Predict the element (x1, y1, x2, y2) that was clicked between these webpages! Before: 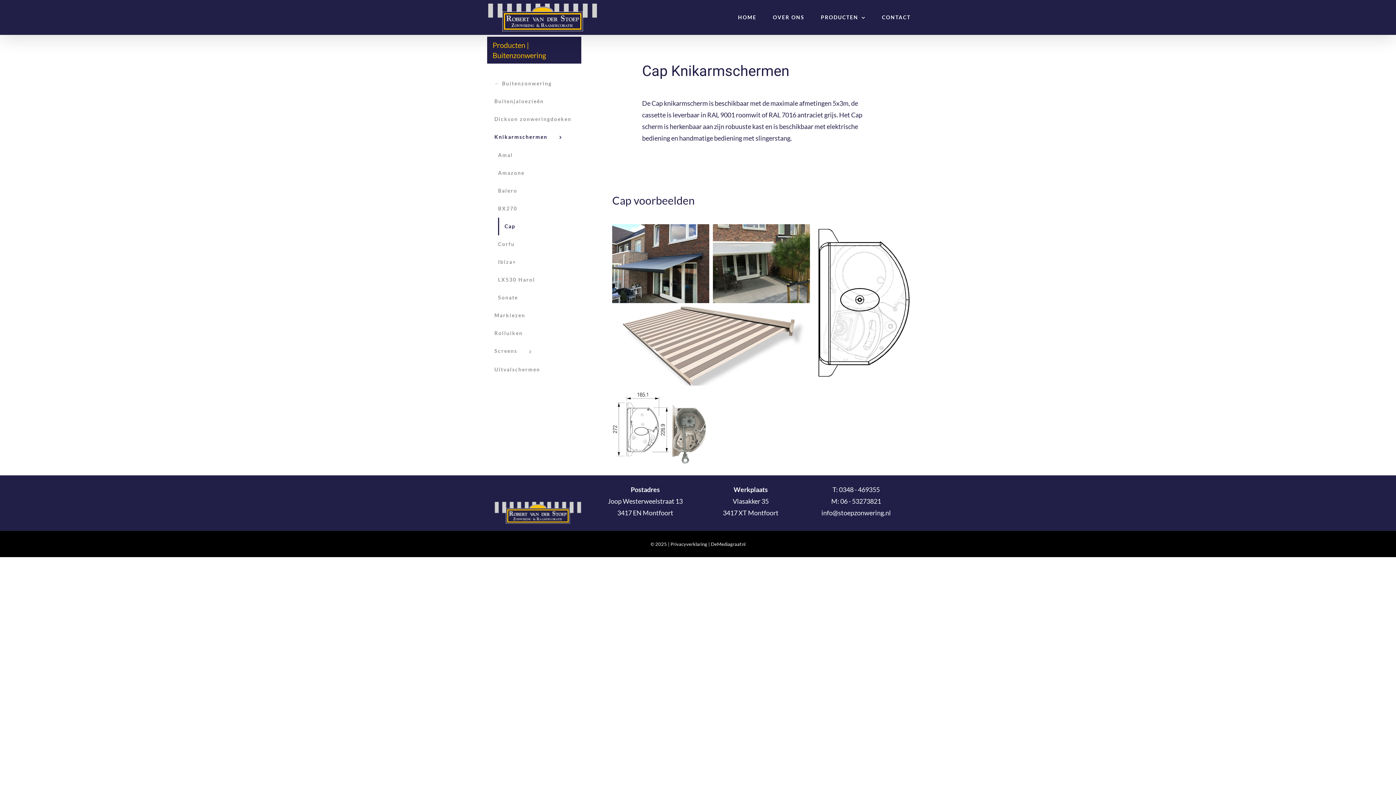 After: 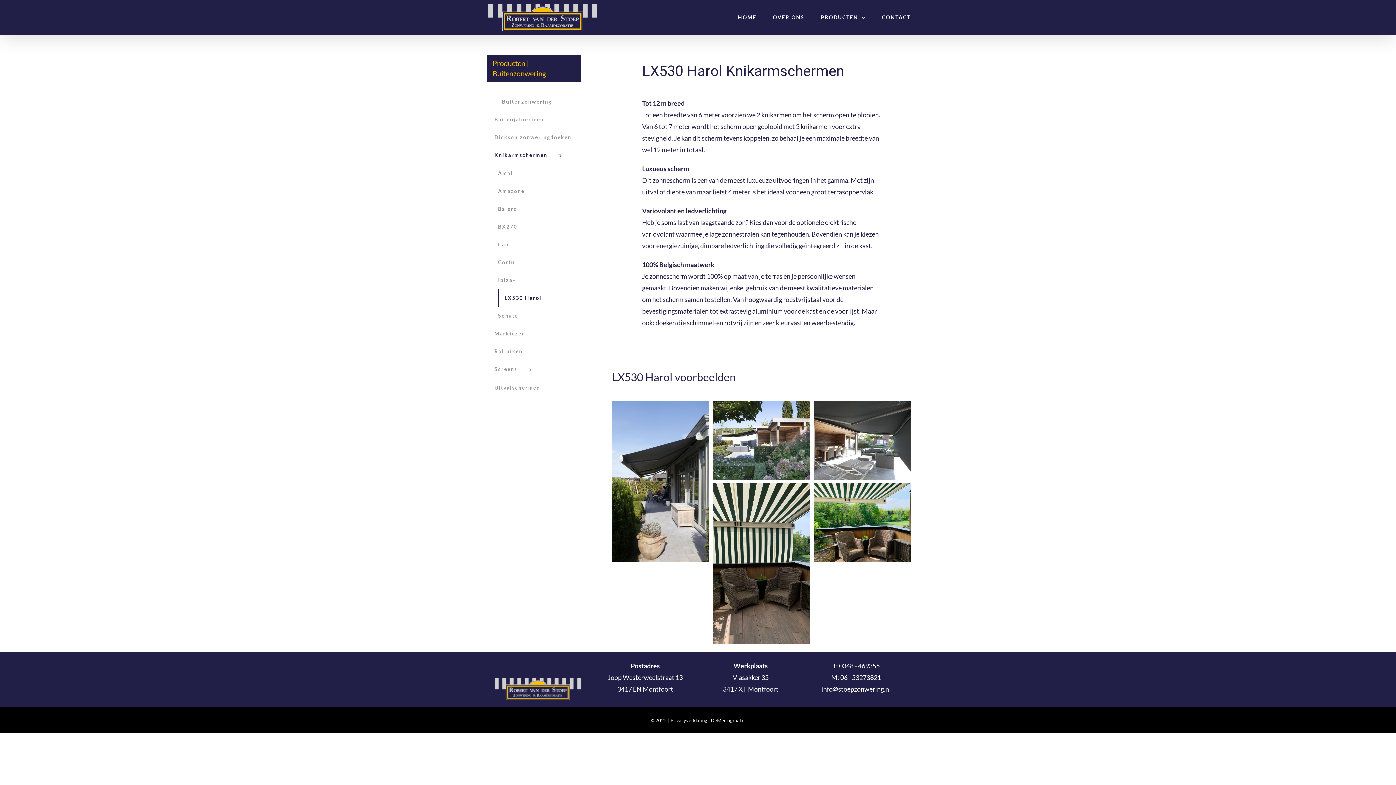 Action: bbox: (498, 271, 581, 289) label: LX530 Harol